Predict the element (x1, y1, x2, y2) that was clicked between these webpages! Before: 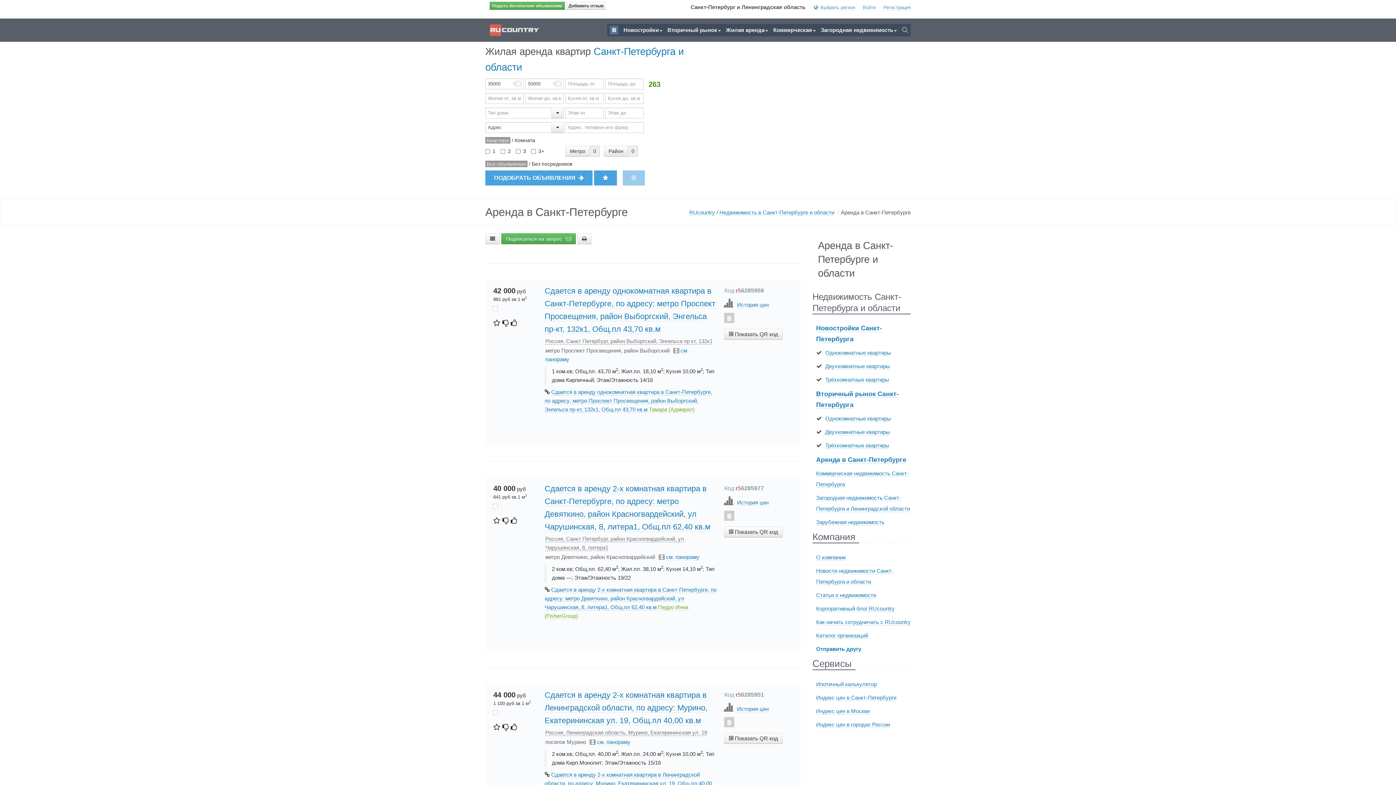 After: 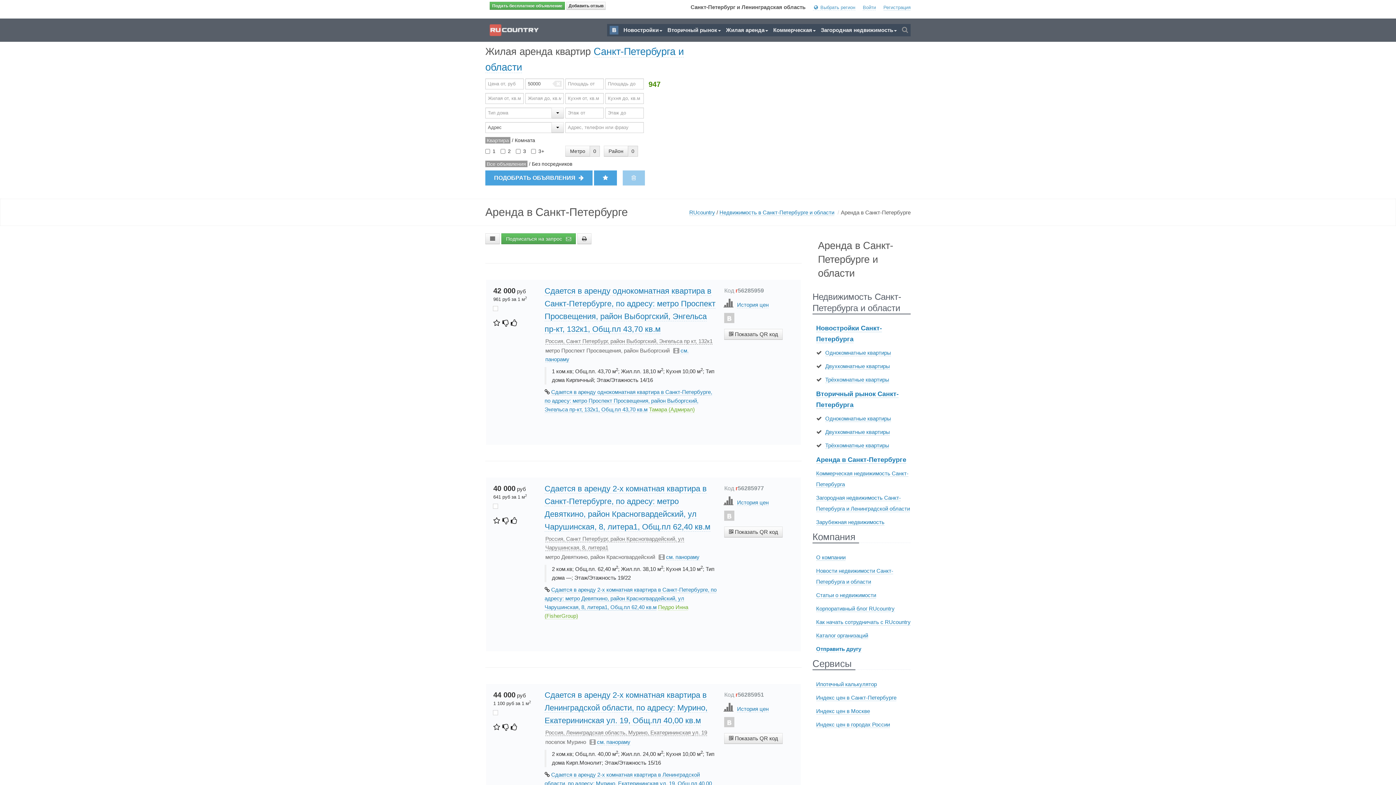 Action: bbox: (513, 79, 525, 82)